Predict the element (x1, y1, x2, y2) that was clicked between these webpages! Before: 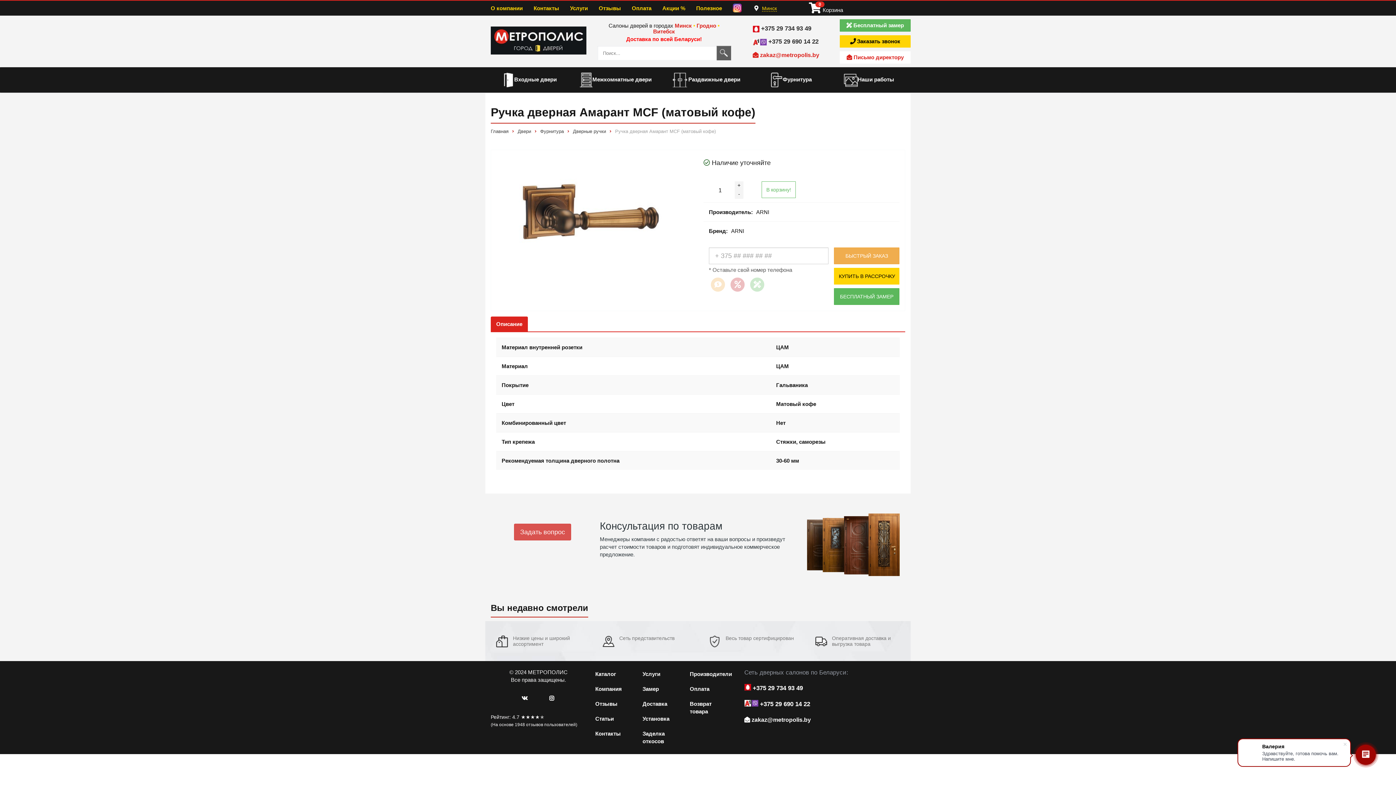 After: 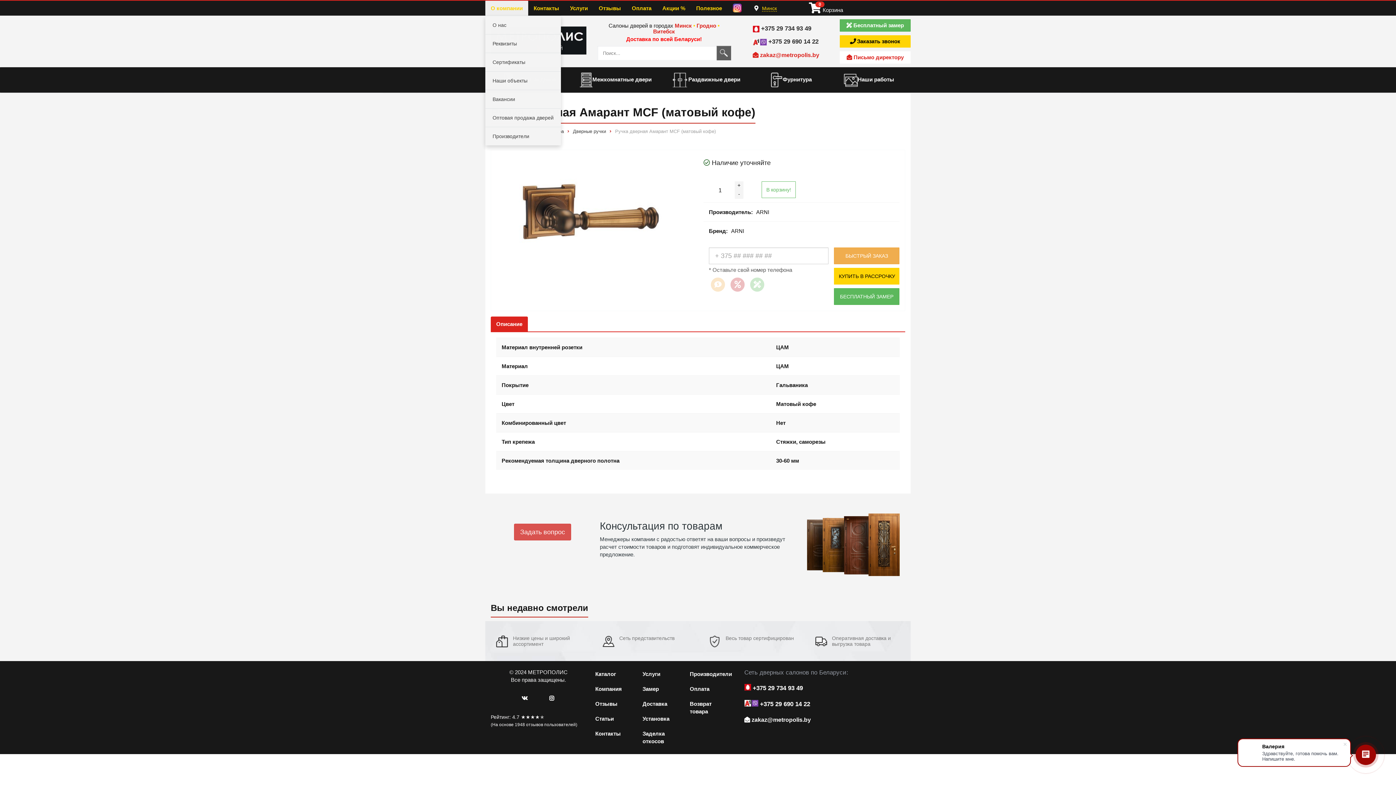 Action: bbox: (485, 0, 528, 15) label: О компании